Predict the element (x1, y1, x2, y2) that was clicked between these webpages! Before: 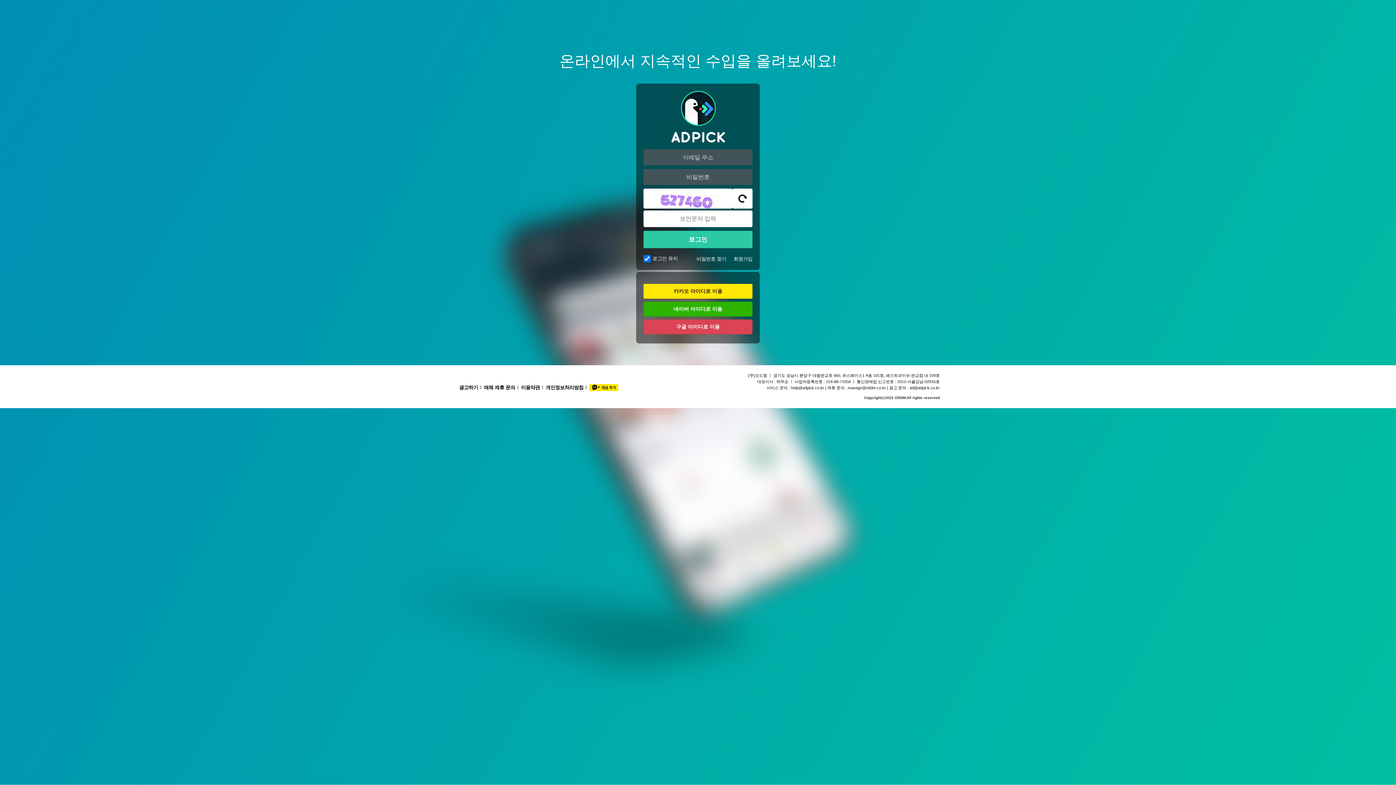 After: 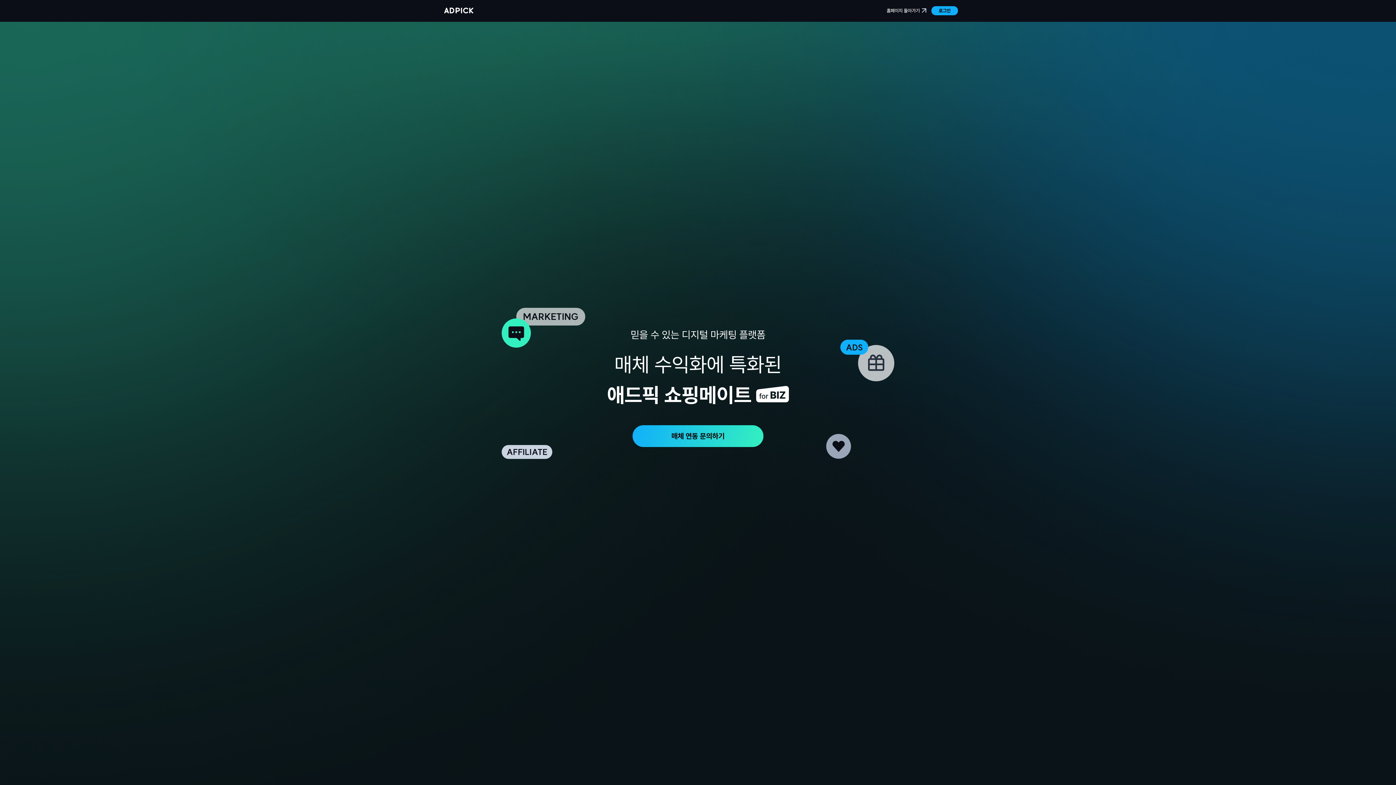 Action: bbox: (481, 383, 518, 391) label: 매체 제휴 문의